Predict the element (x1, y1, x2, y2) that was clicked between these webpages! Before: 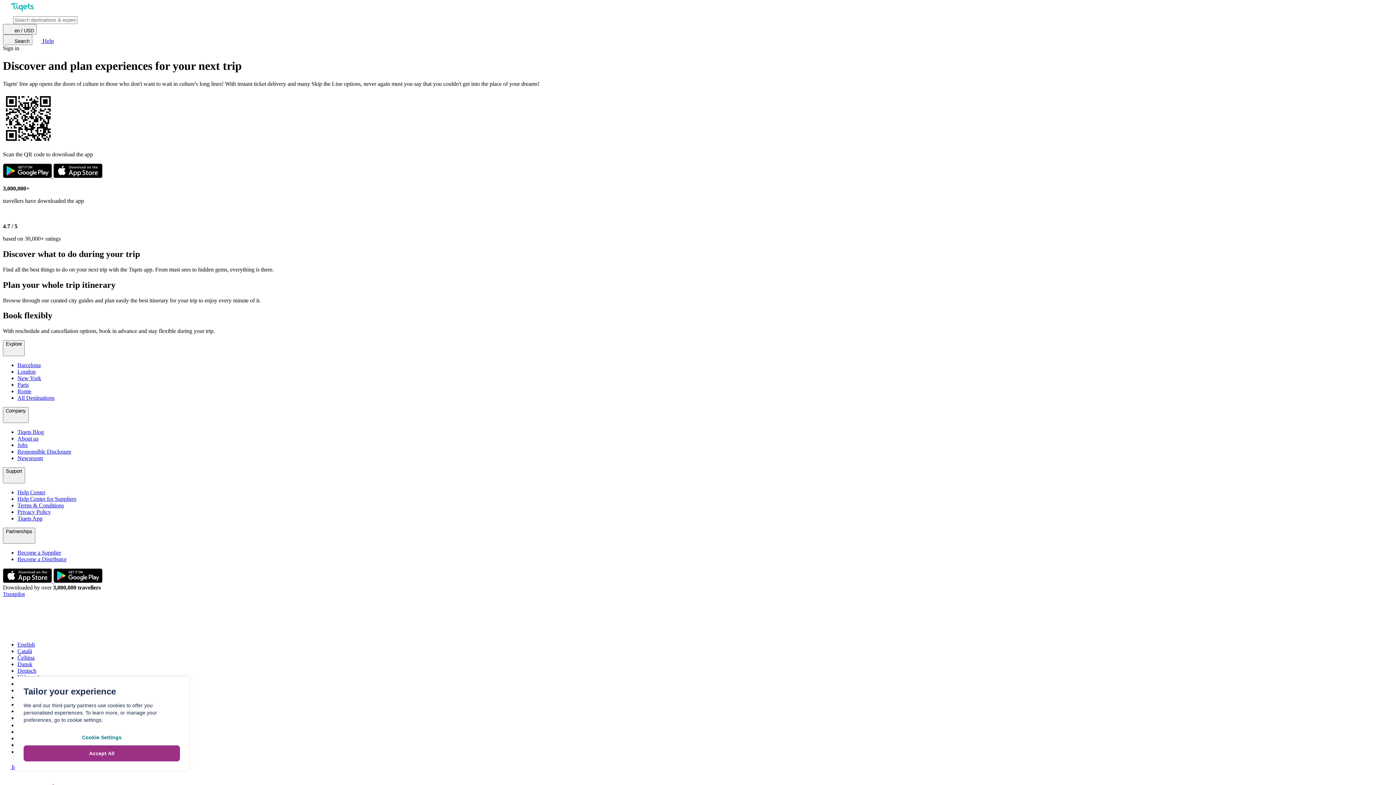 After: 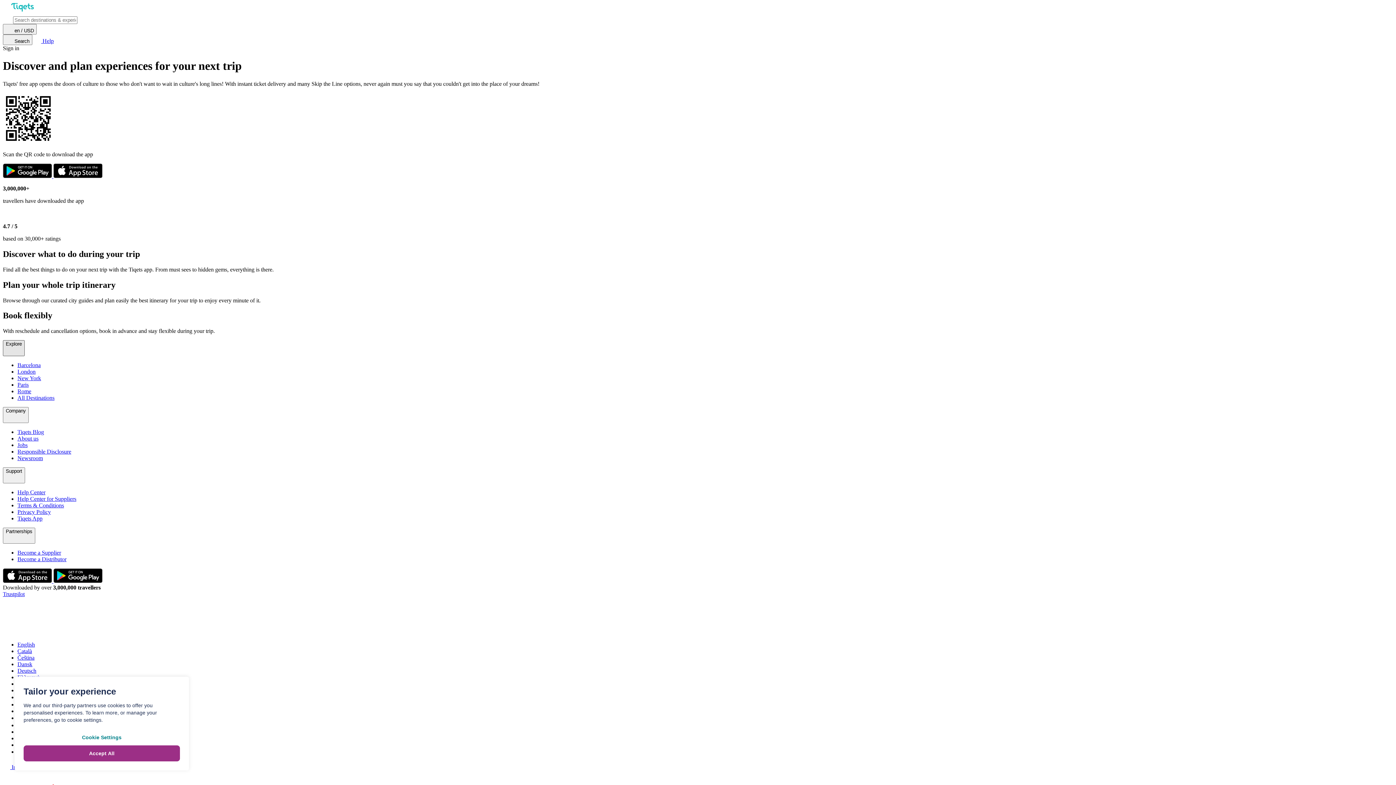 Action: bbox: (2, 340, 24, 356) label: Explore